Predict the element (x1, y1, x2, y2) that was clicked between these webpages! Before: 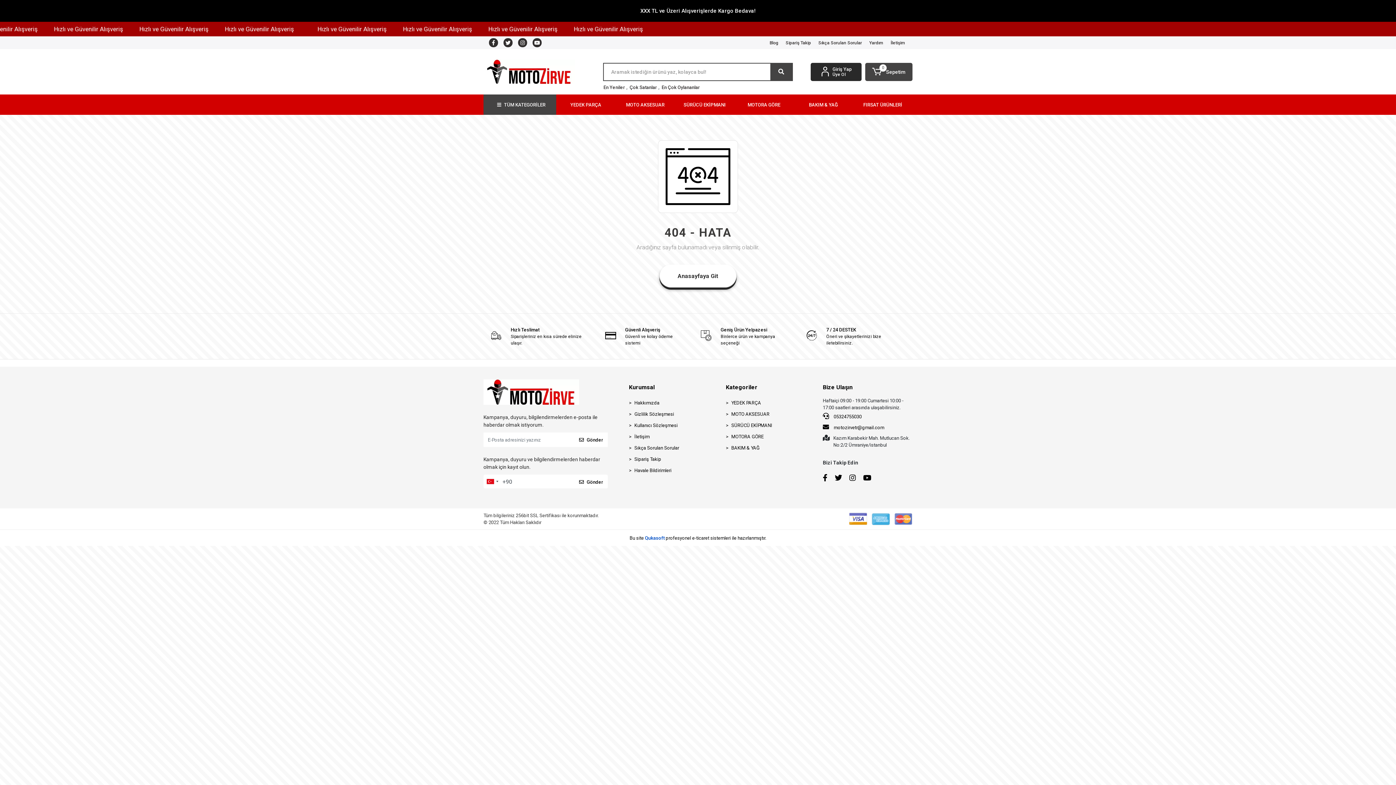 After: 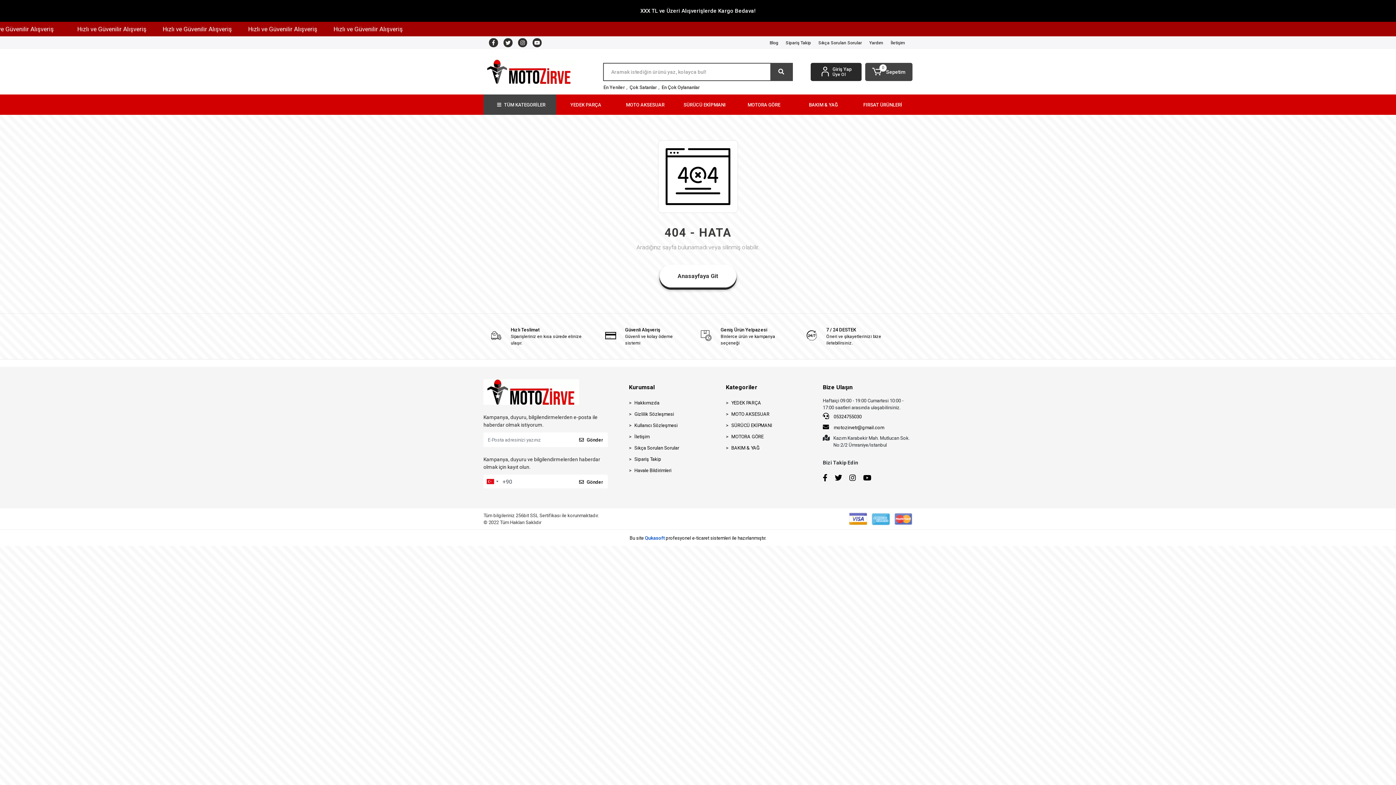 Action: bbox: (849, 473, 856, 482)